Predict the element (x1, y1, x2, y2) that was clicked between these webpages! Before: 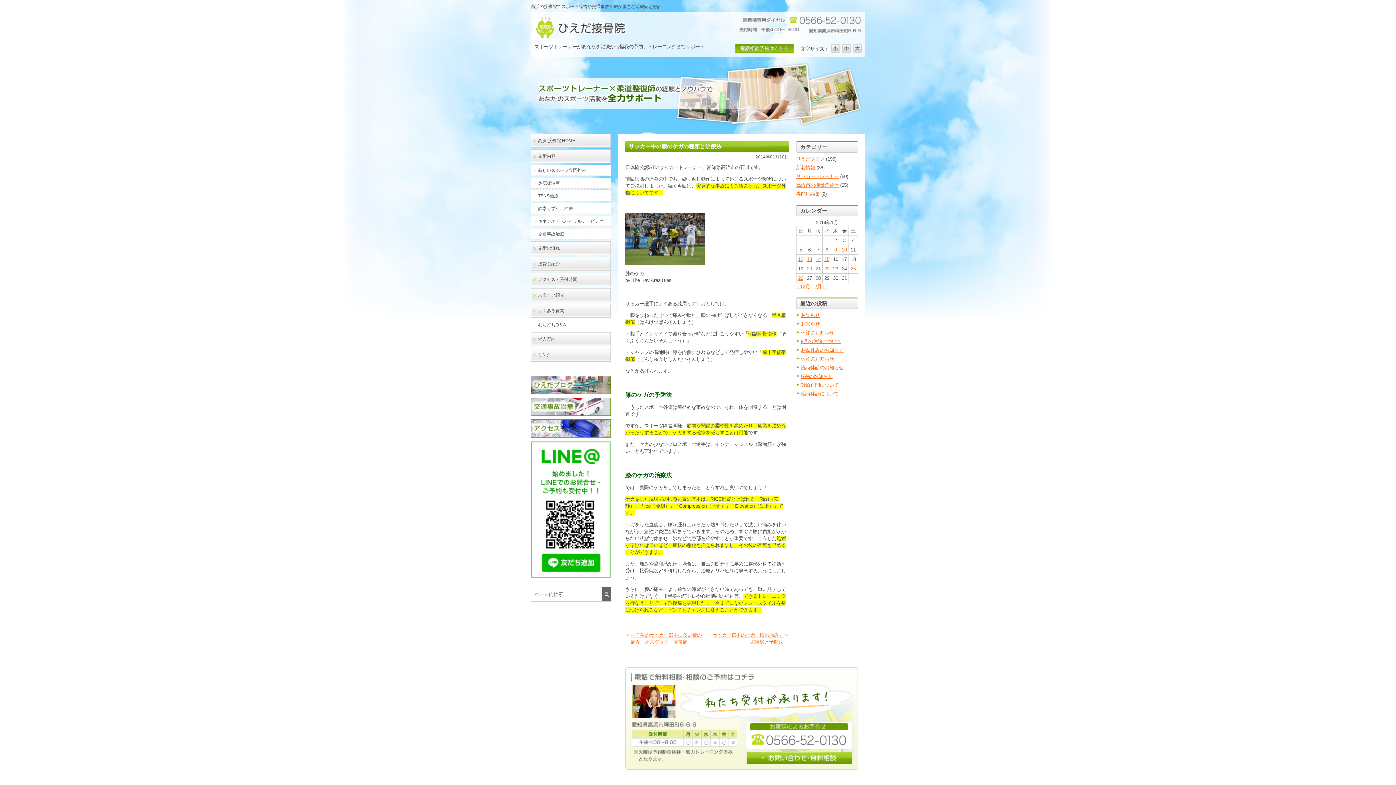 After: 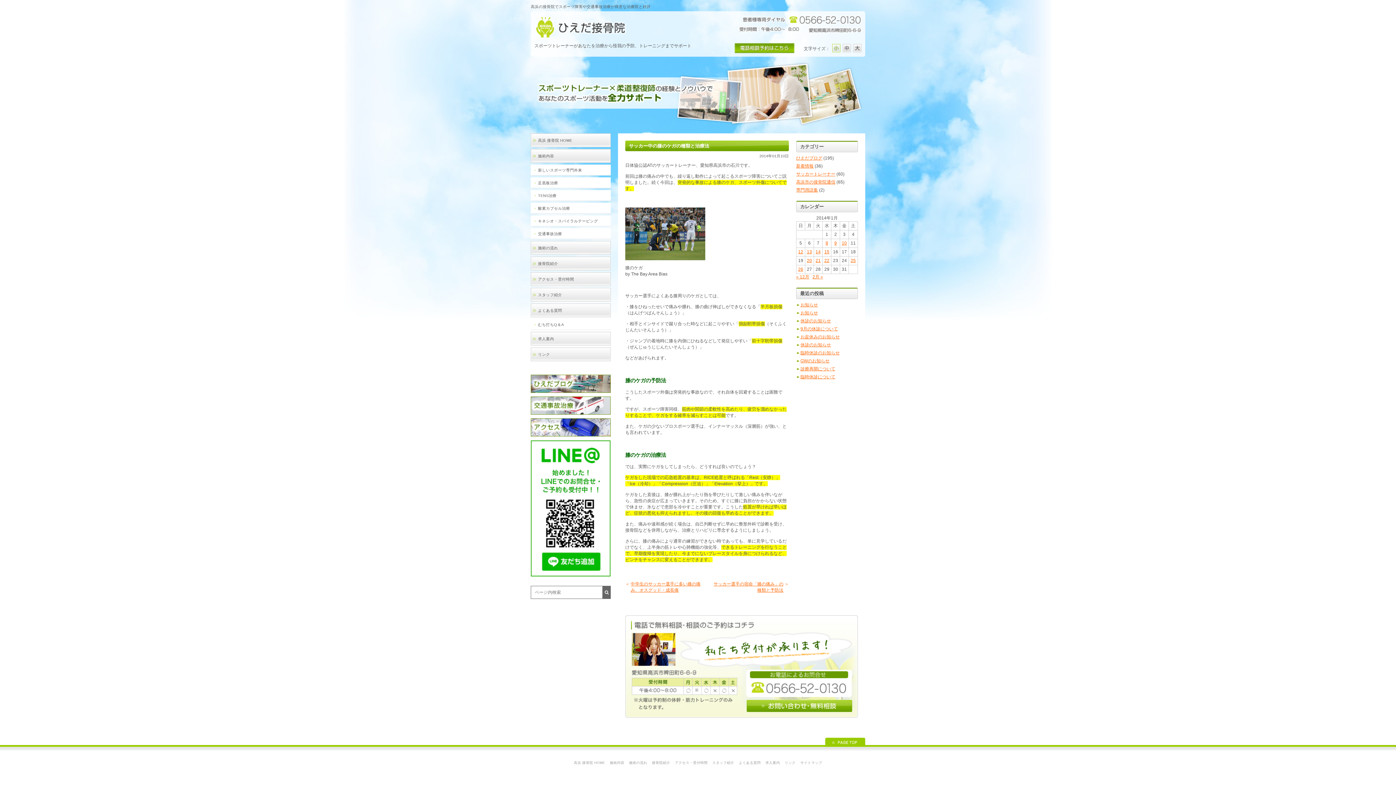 Action: bbox: (830, 46, 840, 51)